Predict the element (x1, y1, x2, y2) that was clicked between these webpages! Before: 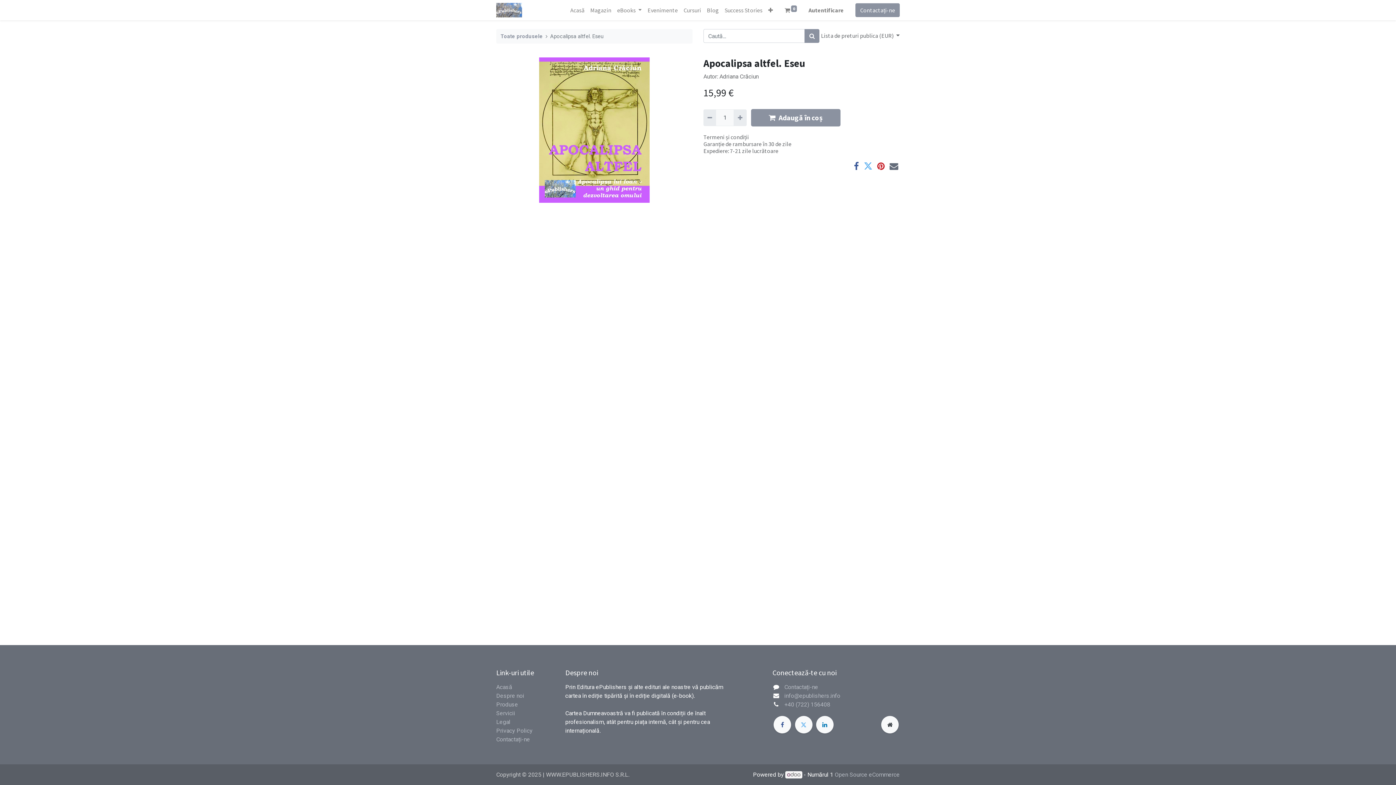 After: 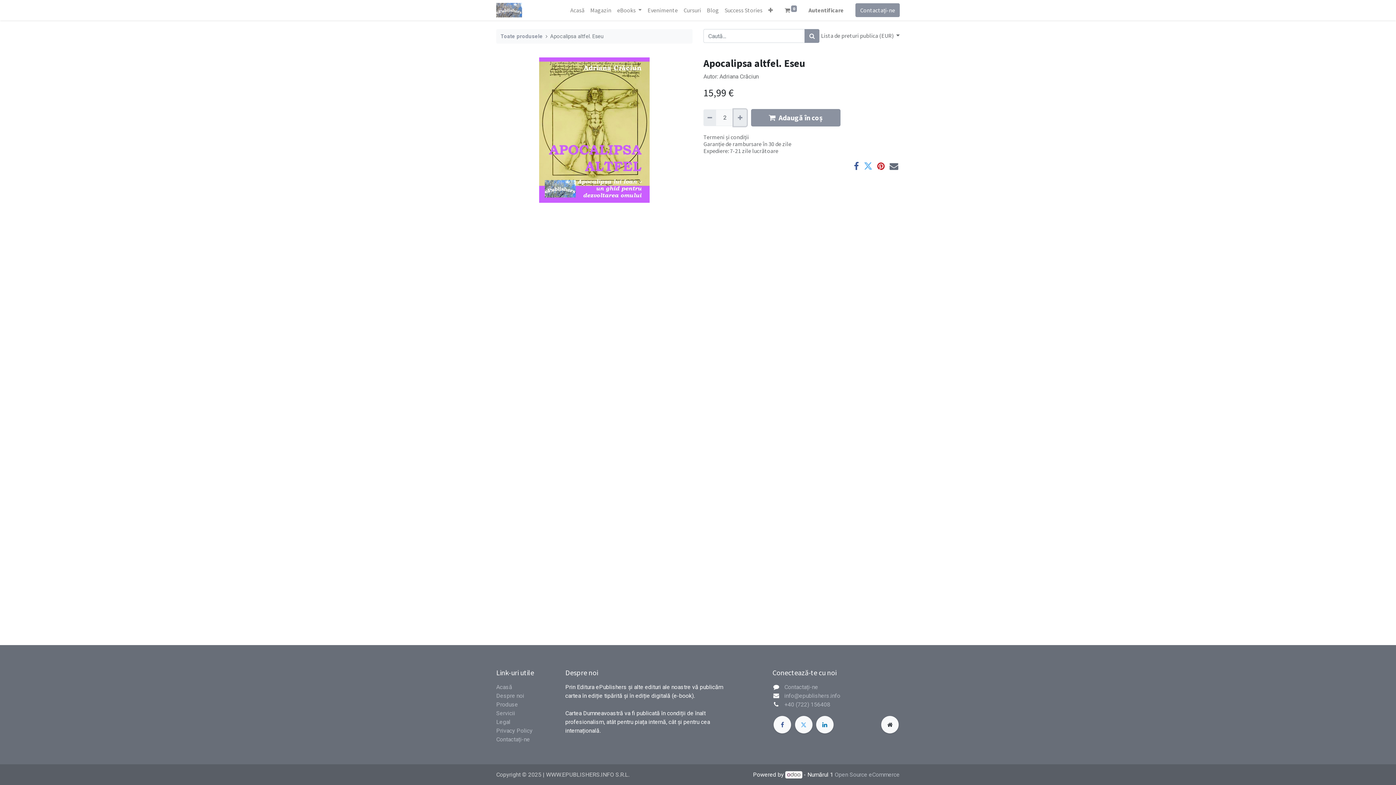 Action: bbox: (733, 109, 746, 126) label: Adaugă